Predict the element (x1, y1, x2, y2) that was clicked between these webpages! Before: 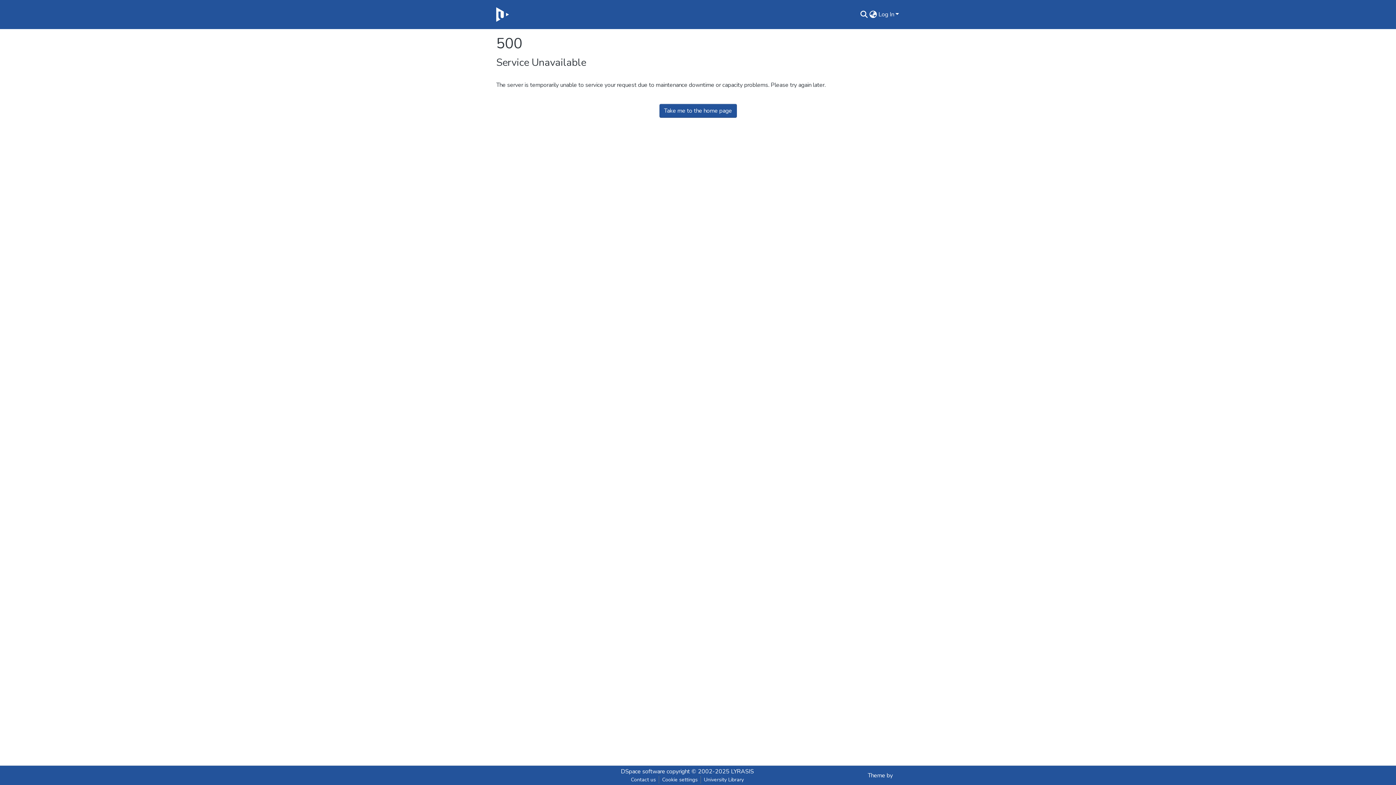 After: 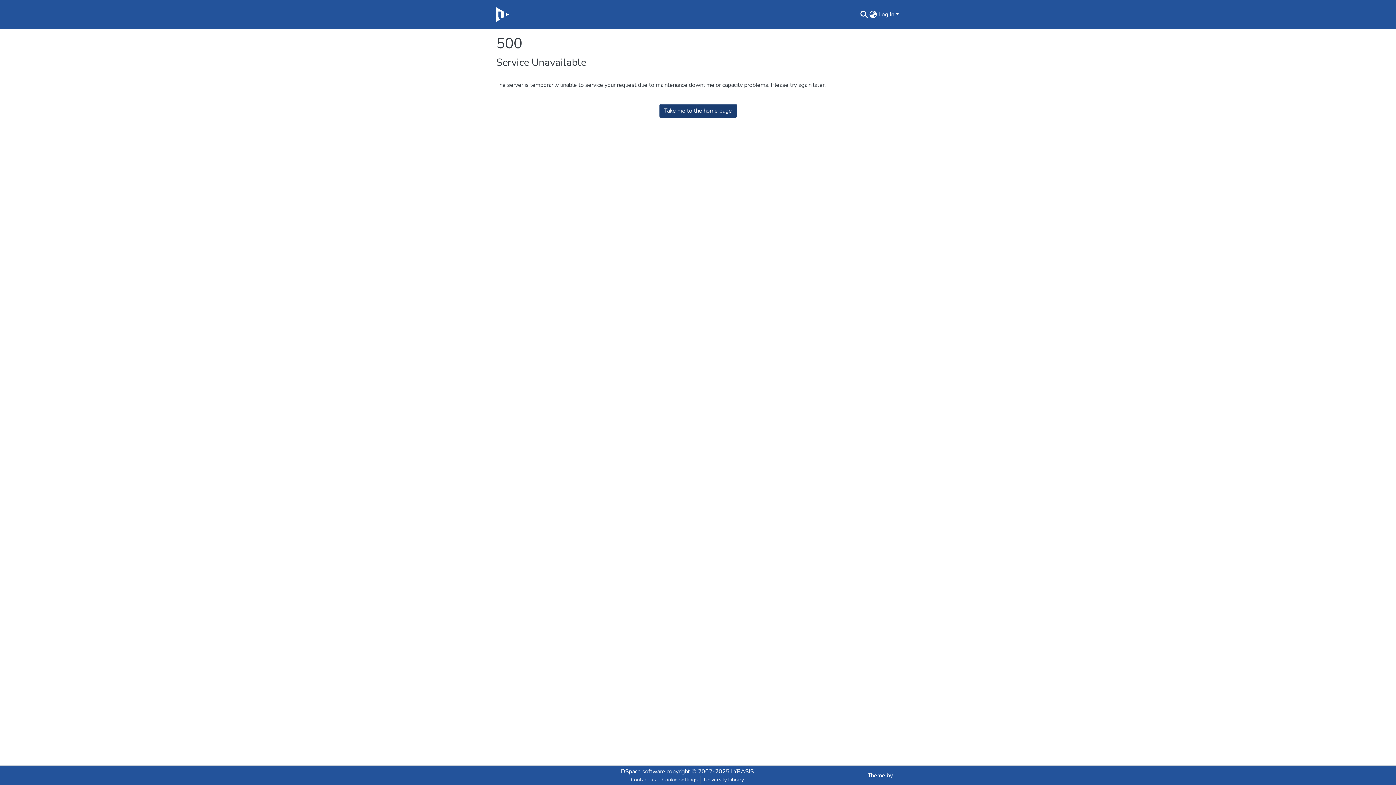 Action: label: Take me to the home page bbox: (659, 104, 736, 117)